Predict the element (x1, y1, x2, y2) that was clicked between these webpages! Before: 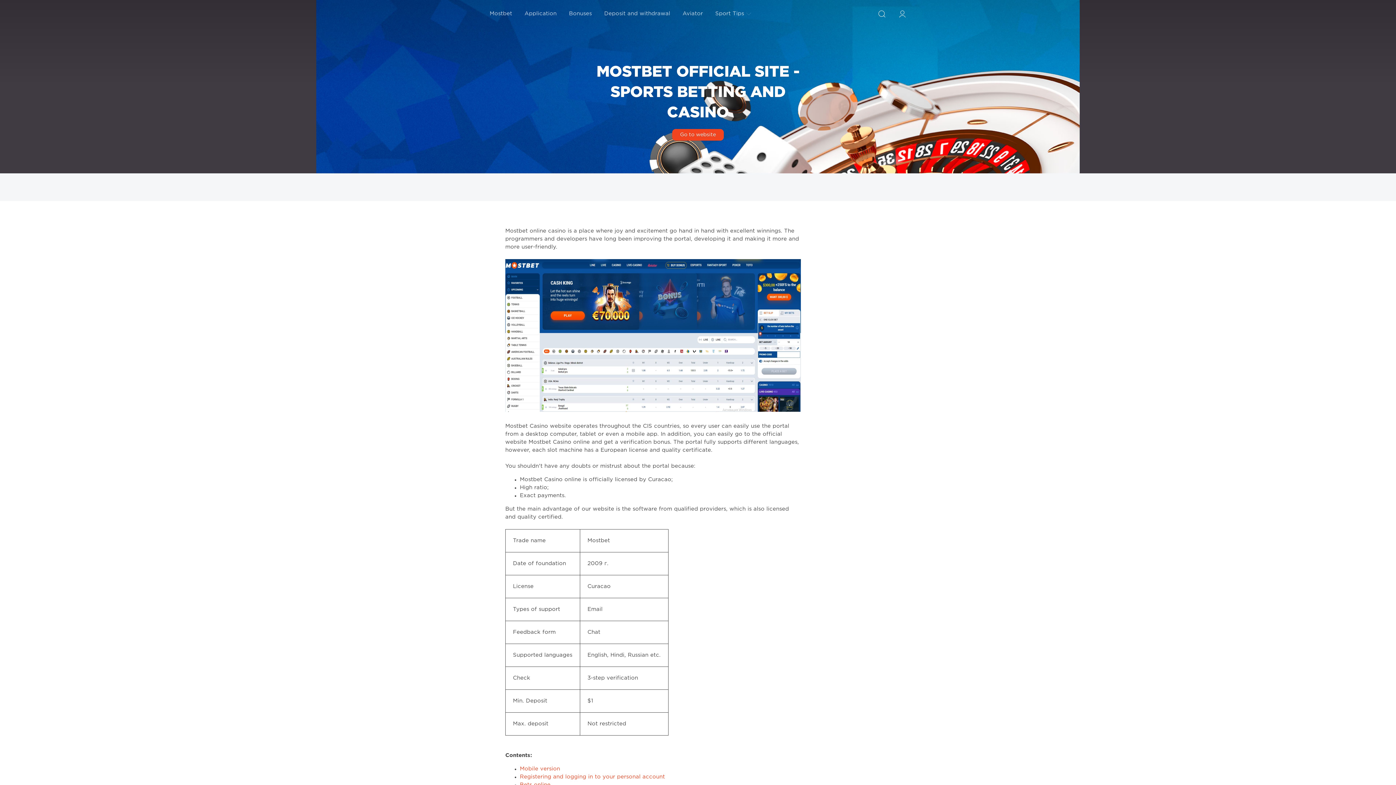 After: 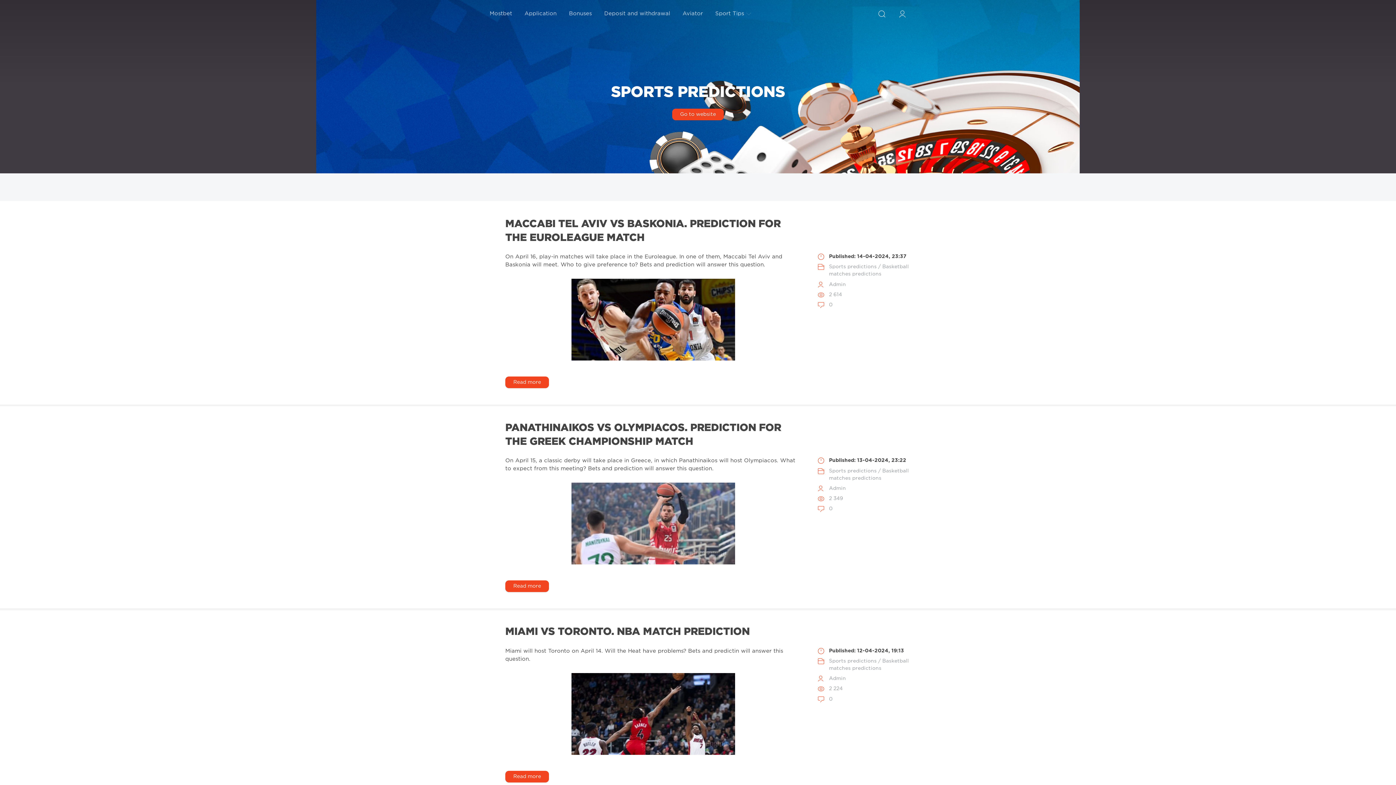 Action: bbox: (709, 0, 757, 27) label: Sport Tips